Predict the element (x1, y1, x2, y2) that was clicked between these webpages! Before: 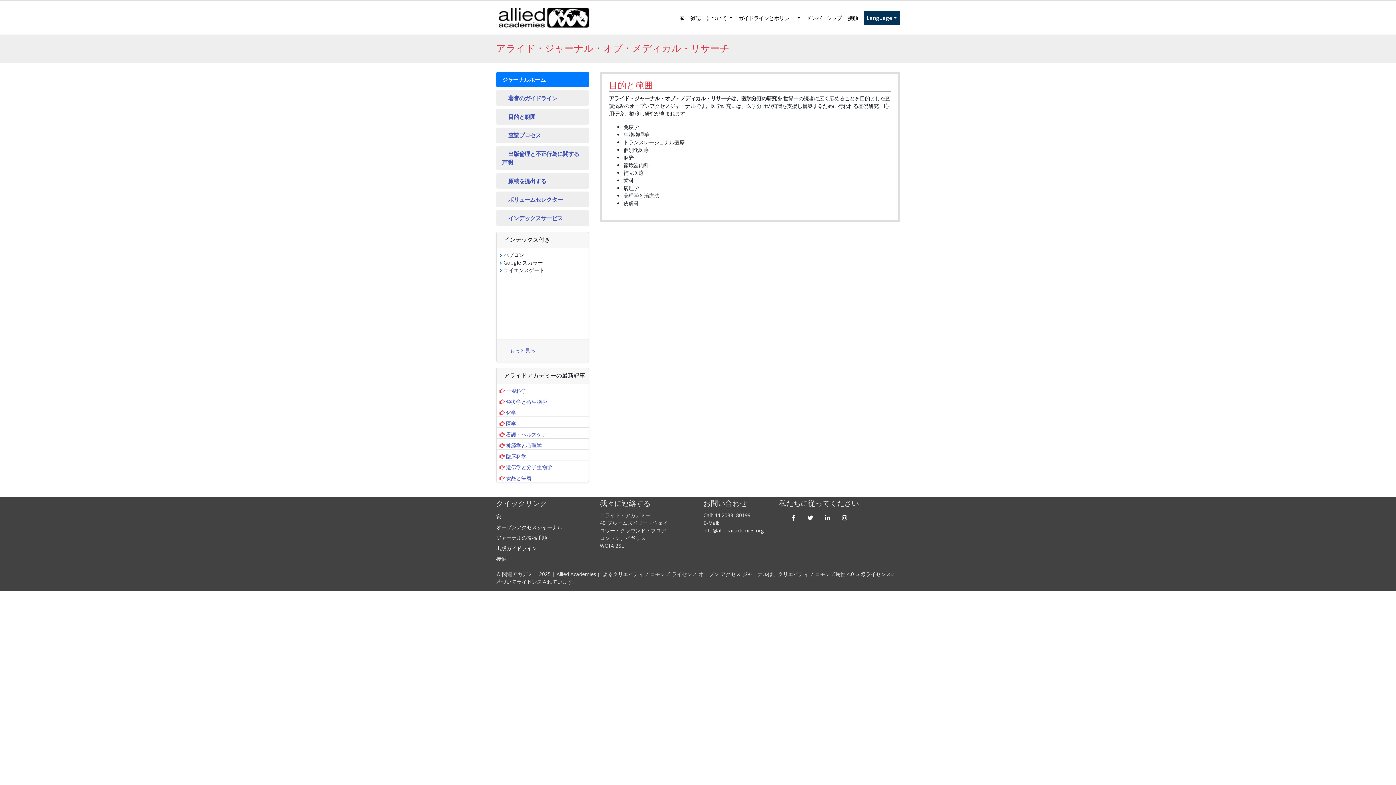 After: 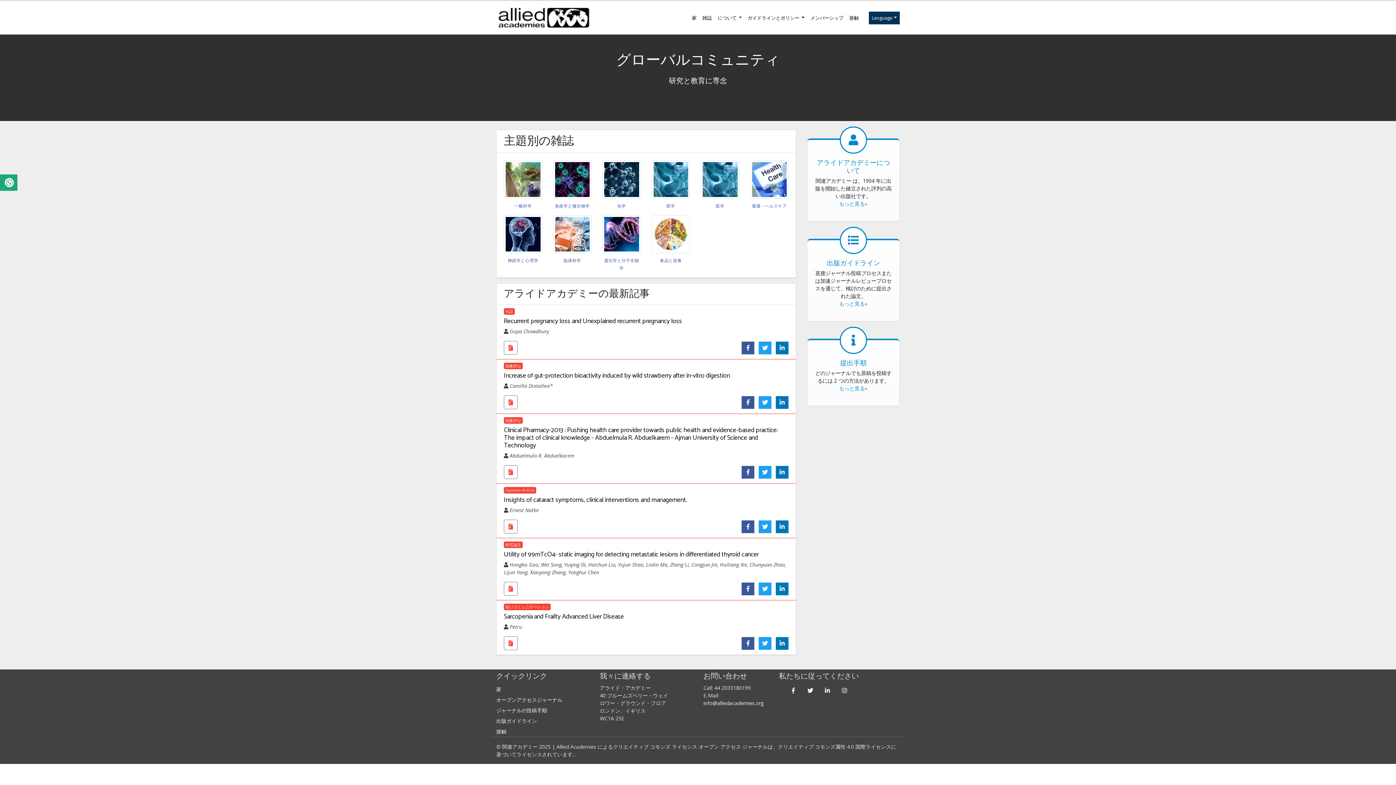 Action: label: 家 bbox: (676, 11, 687, 24)